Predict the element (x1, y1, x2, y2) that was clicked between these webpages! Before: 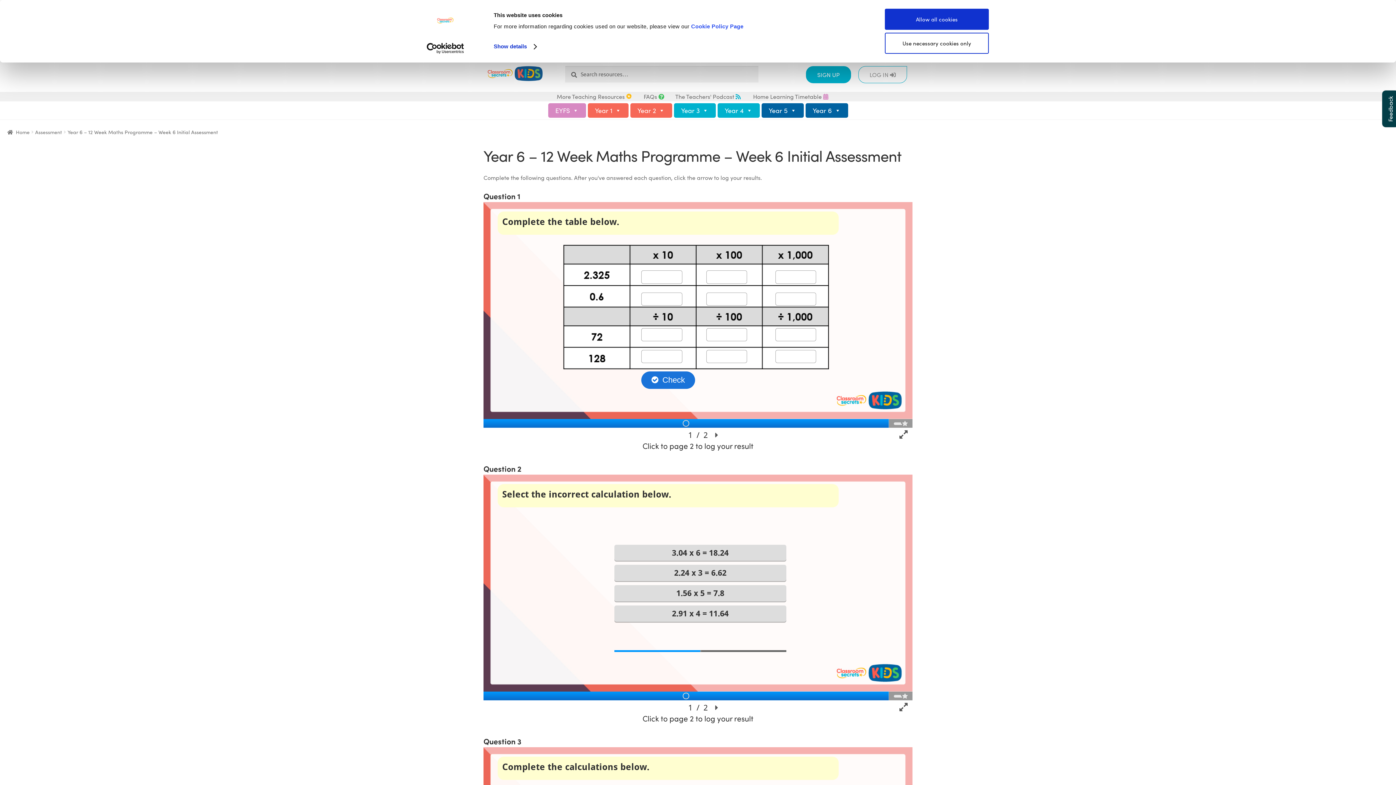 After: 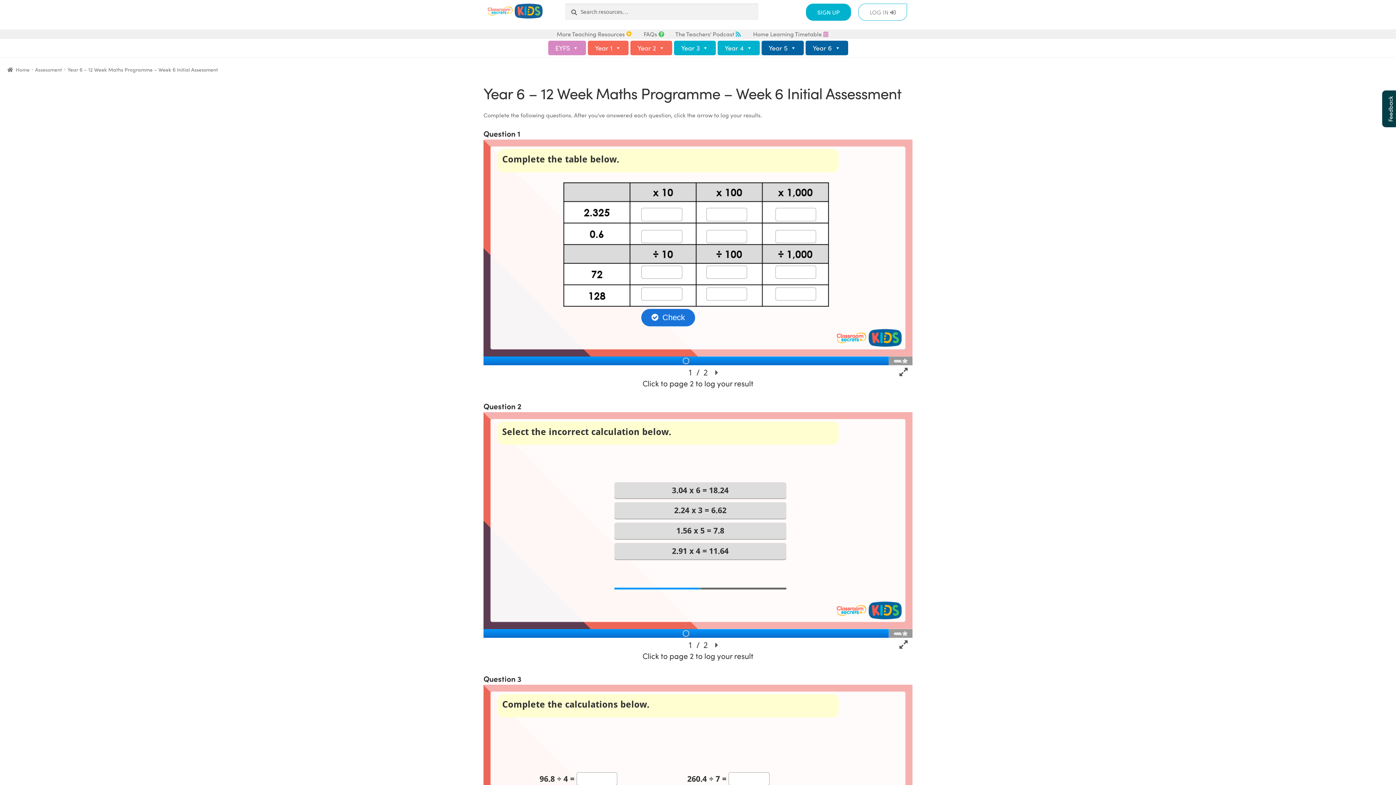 Action: label: Allow all cookies bbox: (885, 8, 989, 29)